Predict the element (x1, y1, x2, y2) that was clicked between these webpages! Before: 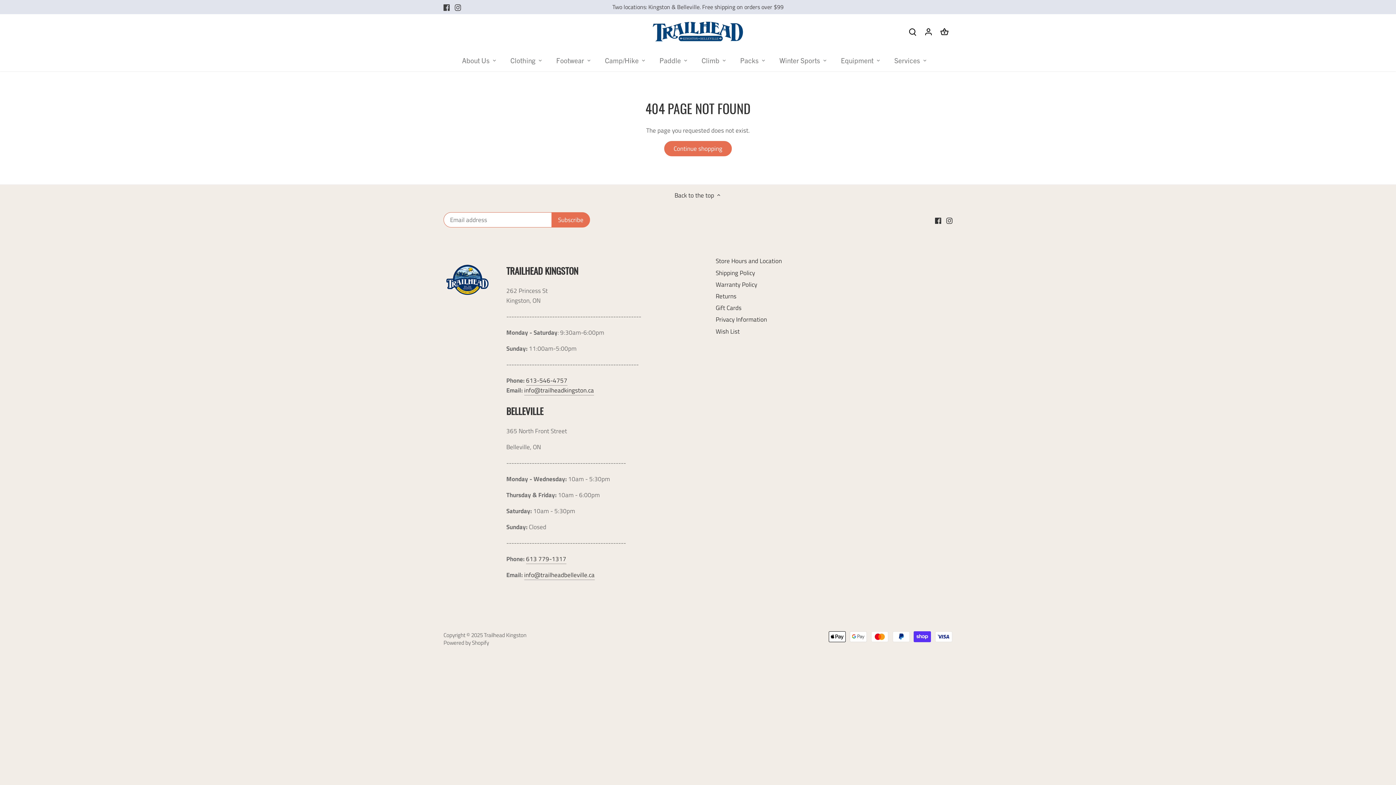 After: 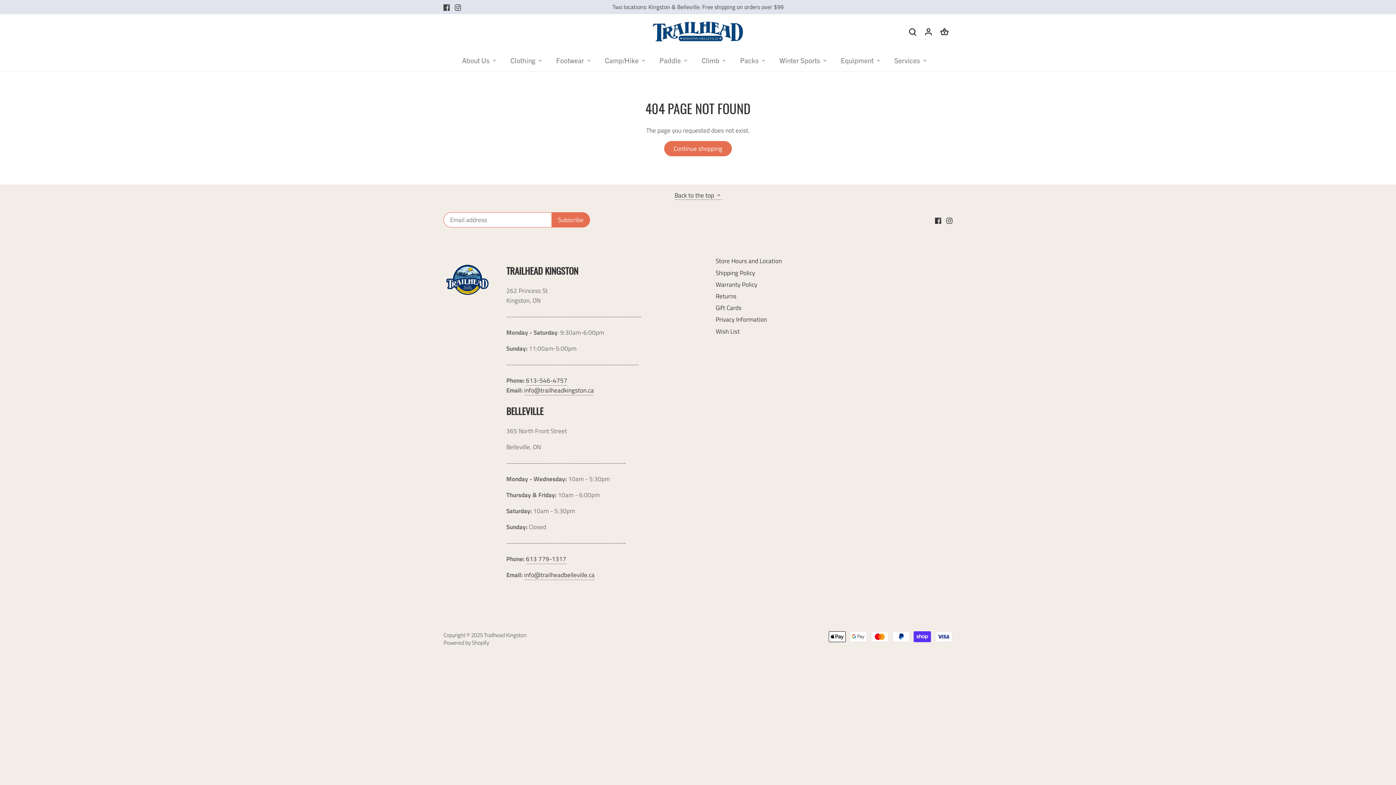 Action: bbox: (674, 190, 721, 199) label: Back to the top 